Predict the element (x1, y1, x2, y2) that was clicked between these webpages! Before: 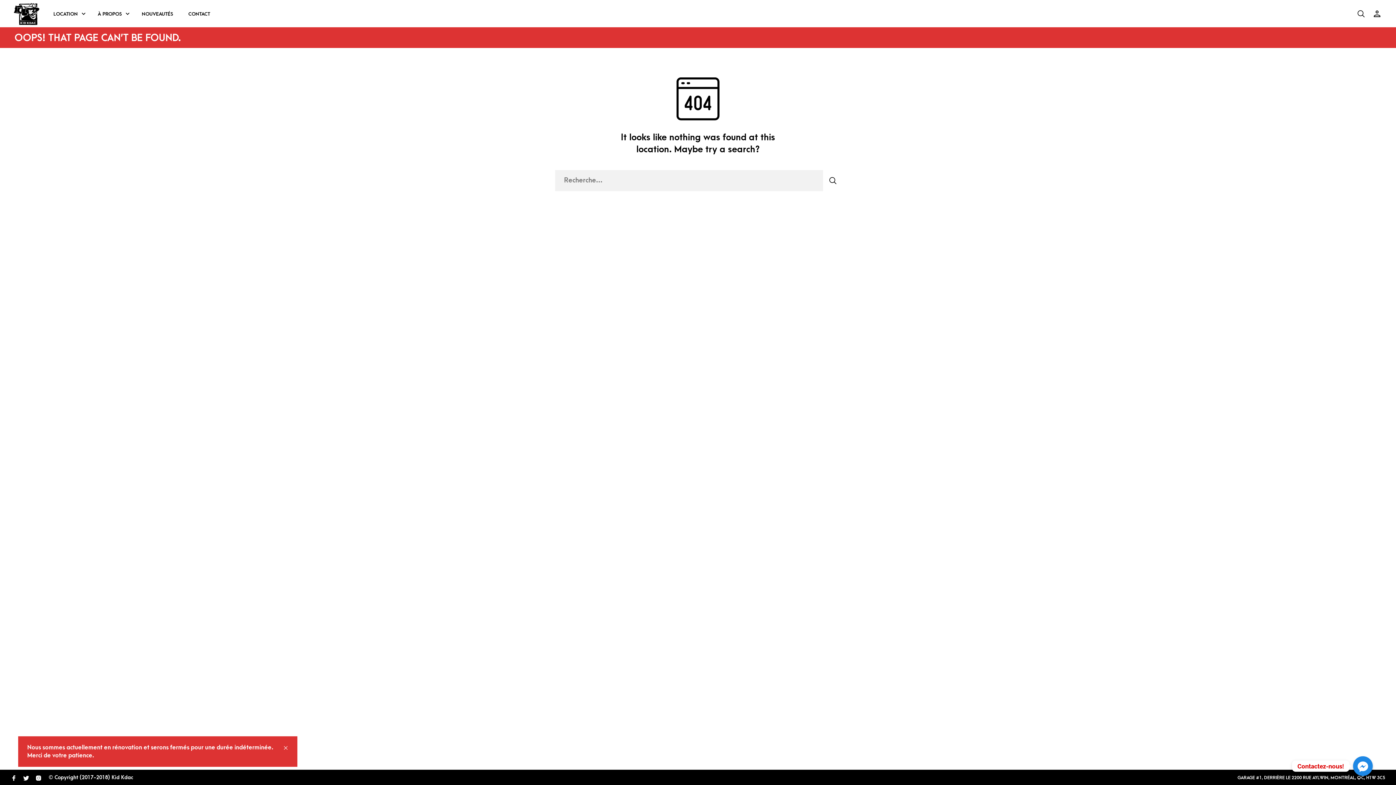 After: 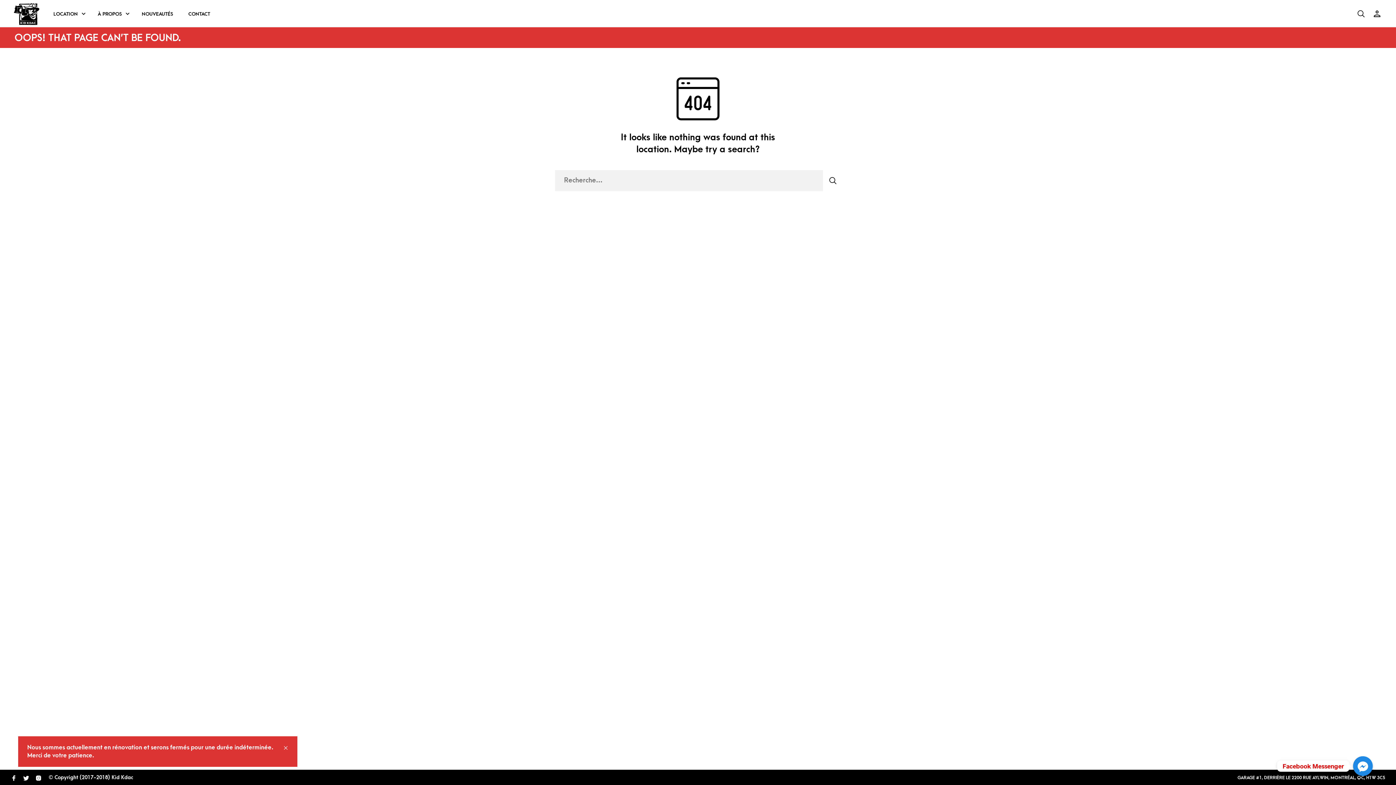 Action: bbox: (1353, 756, 1373, 776) label: Contactez-nous!